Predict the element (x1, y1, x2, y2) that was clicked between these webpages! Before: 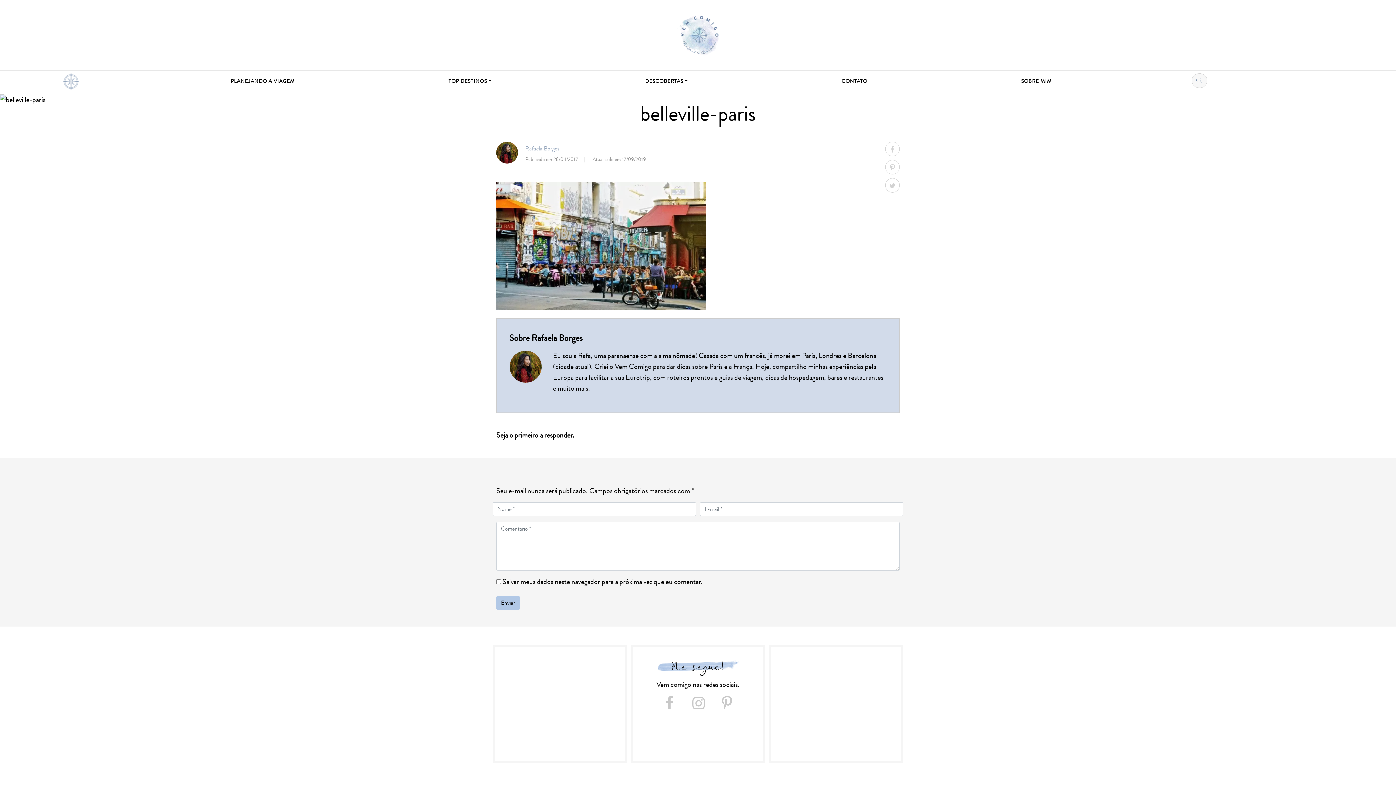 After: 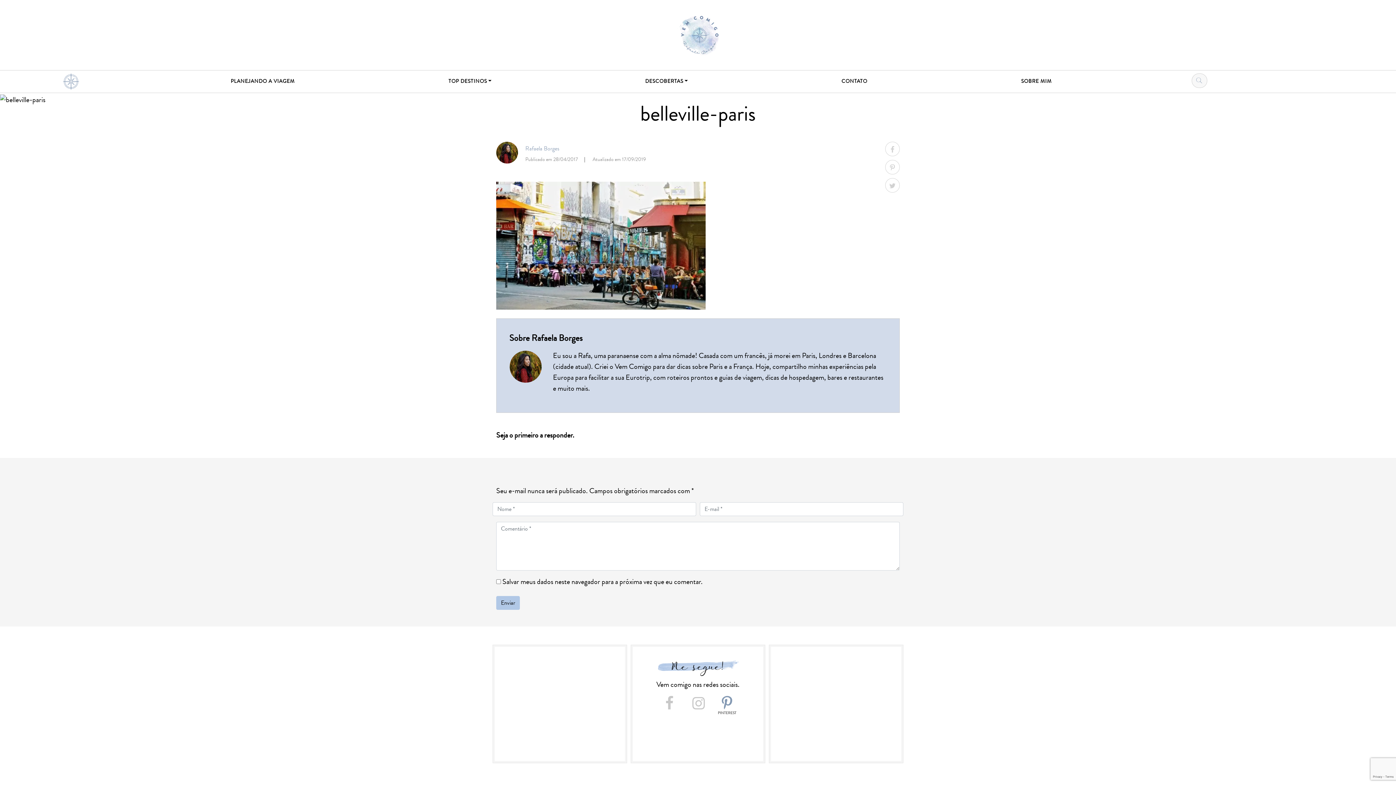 Action: label: PINTEREST bbox: (714, 696, 740, 716)